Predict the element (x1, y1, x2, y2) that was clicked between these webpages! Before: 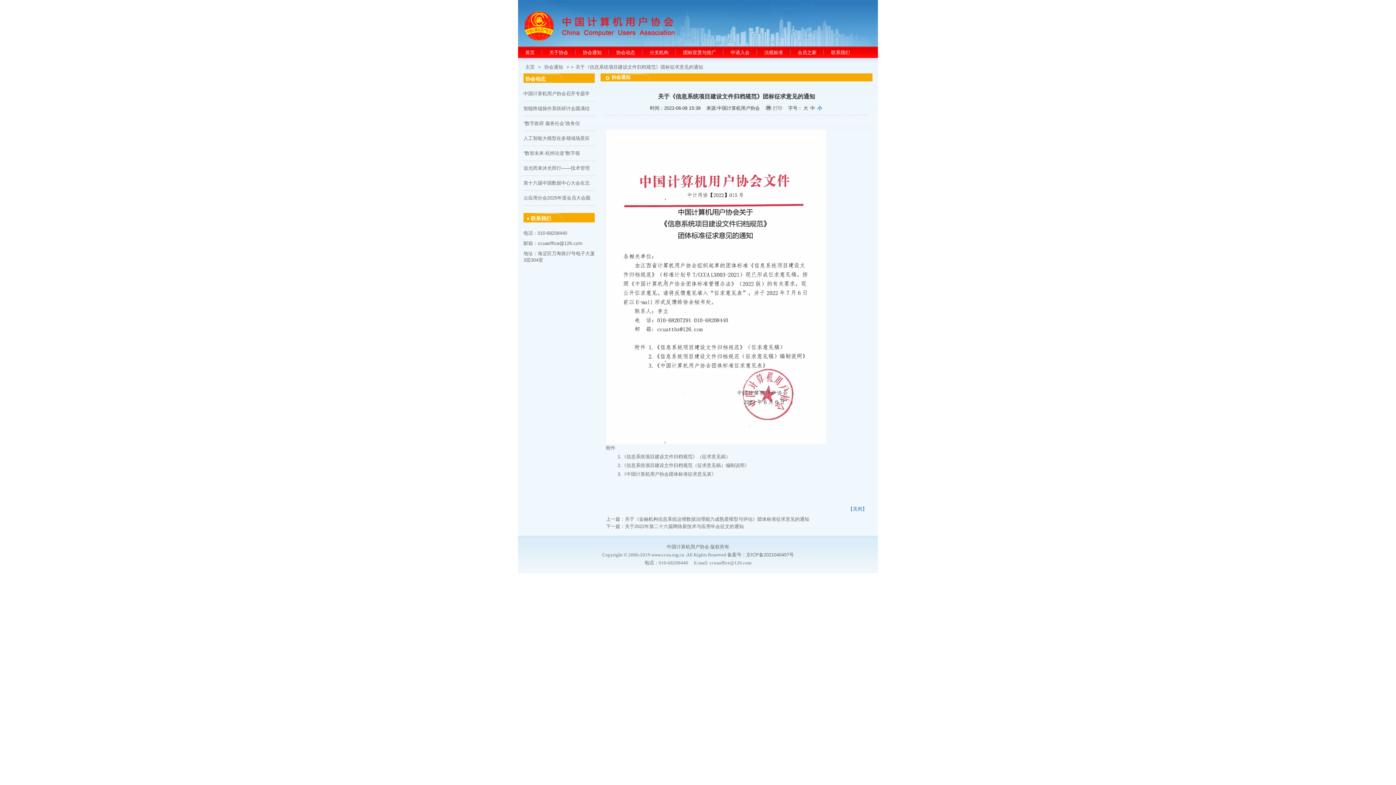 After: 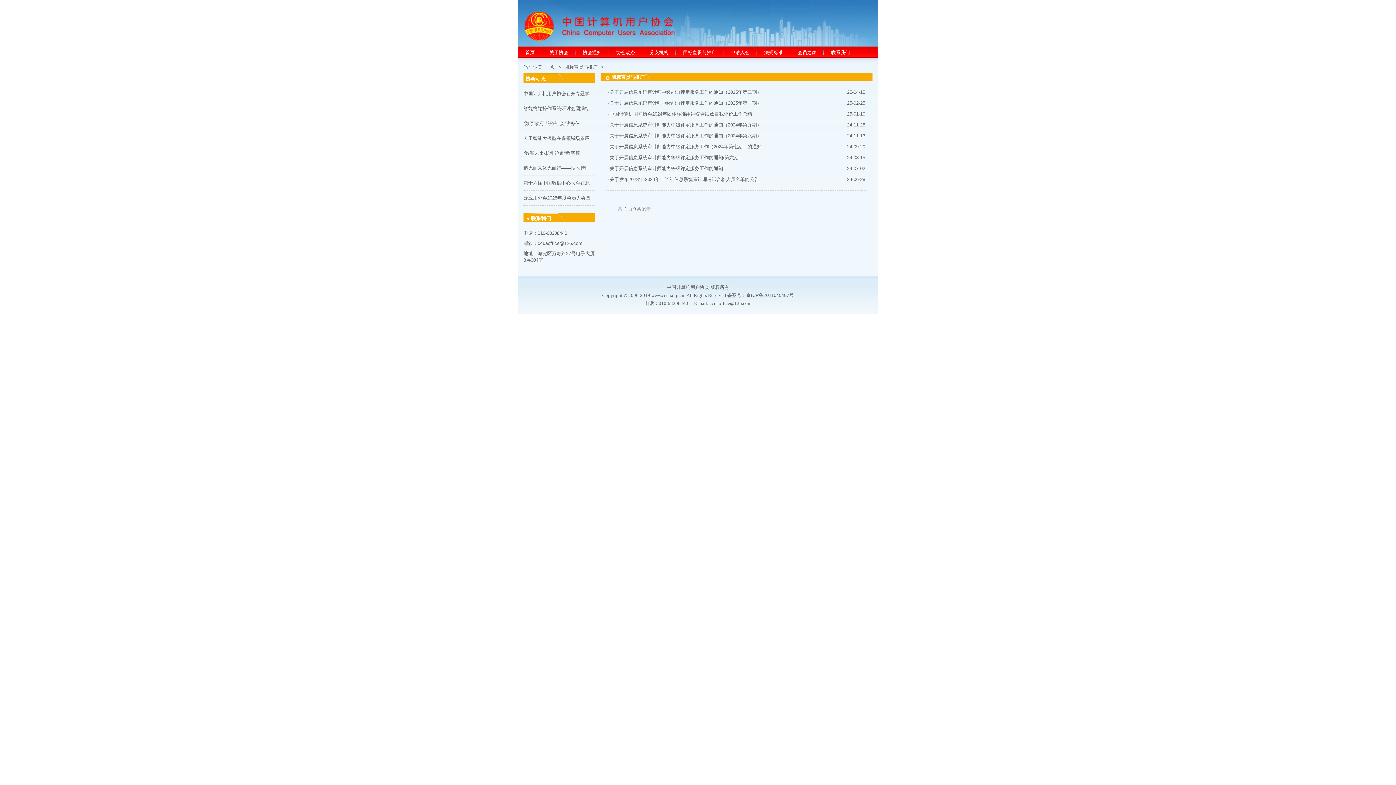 Action: bbox: (676, 49, 723, 55) label: 团标宣贯与推广